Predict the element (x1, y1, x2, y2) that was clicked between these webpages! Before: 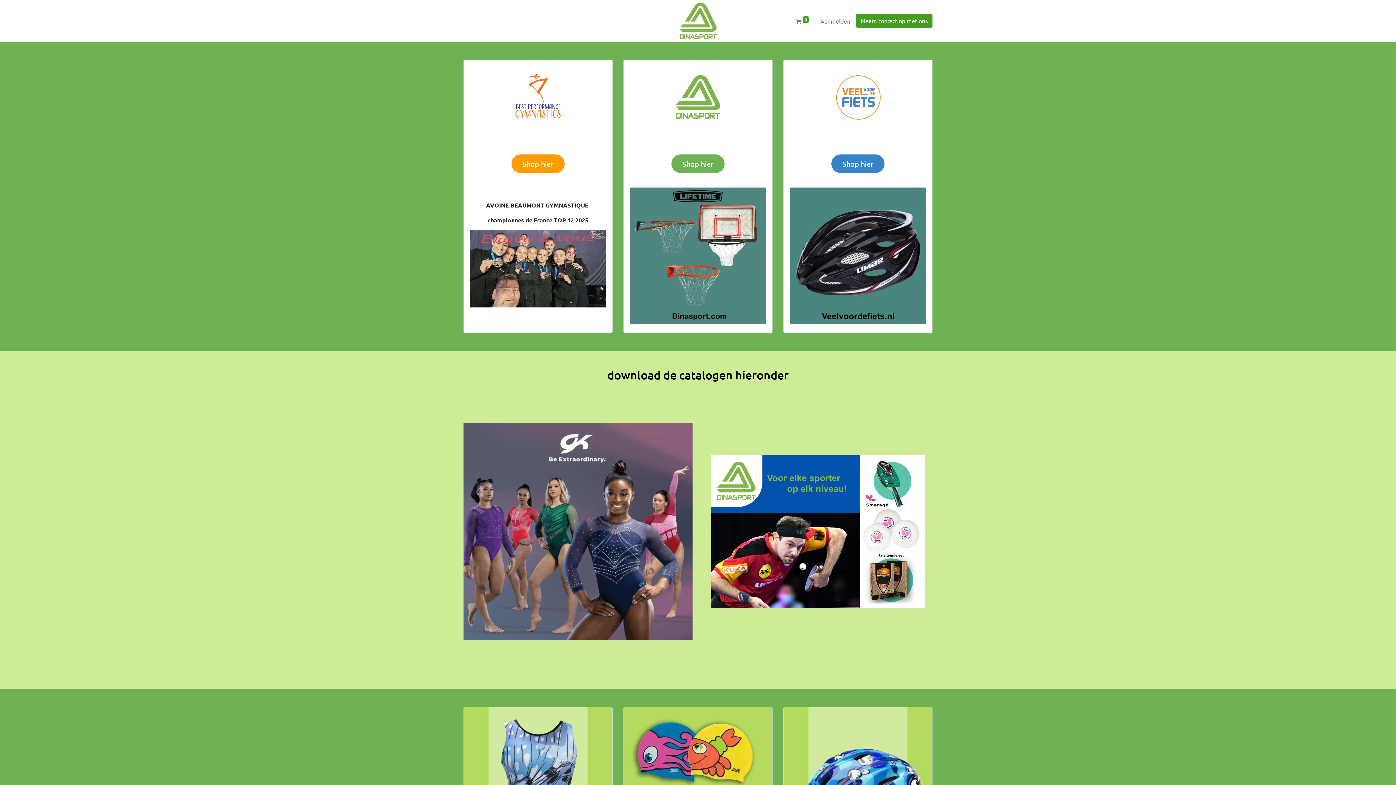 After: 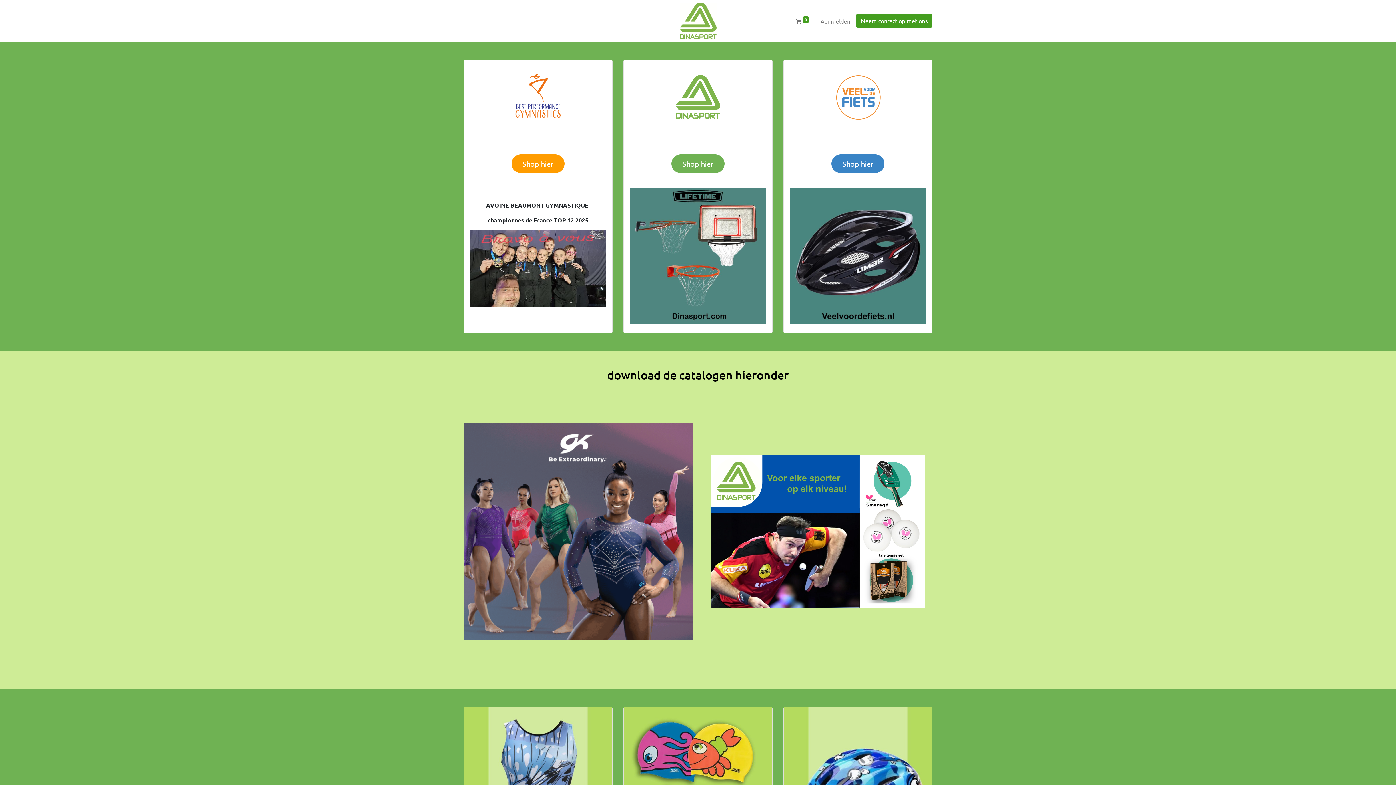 Action: bbox: (469, 261, 606, 273)